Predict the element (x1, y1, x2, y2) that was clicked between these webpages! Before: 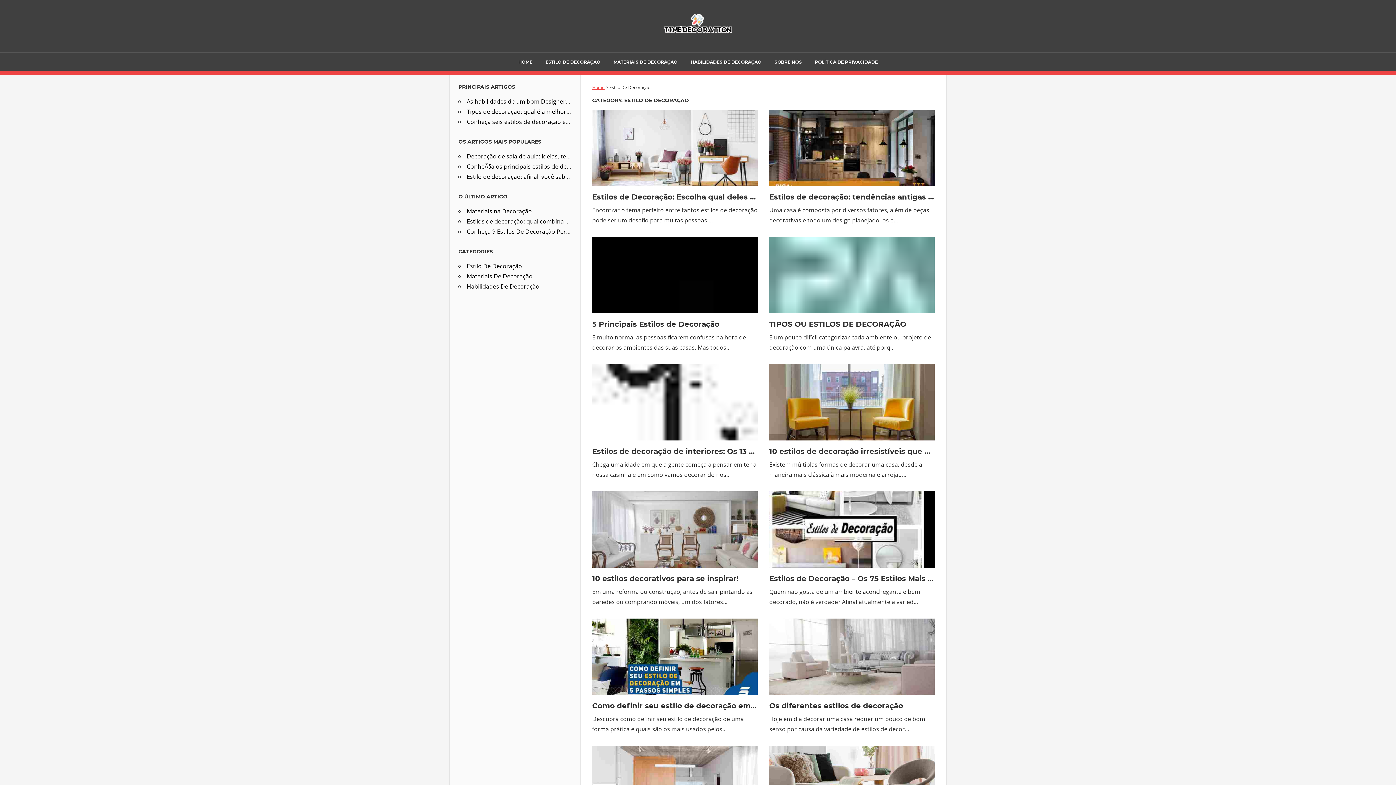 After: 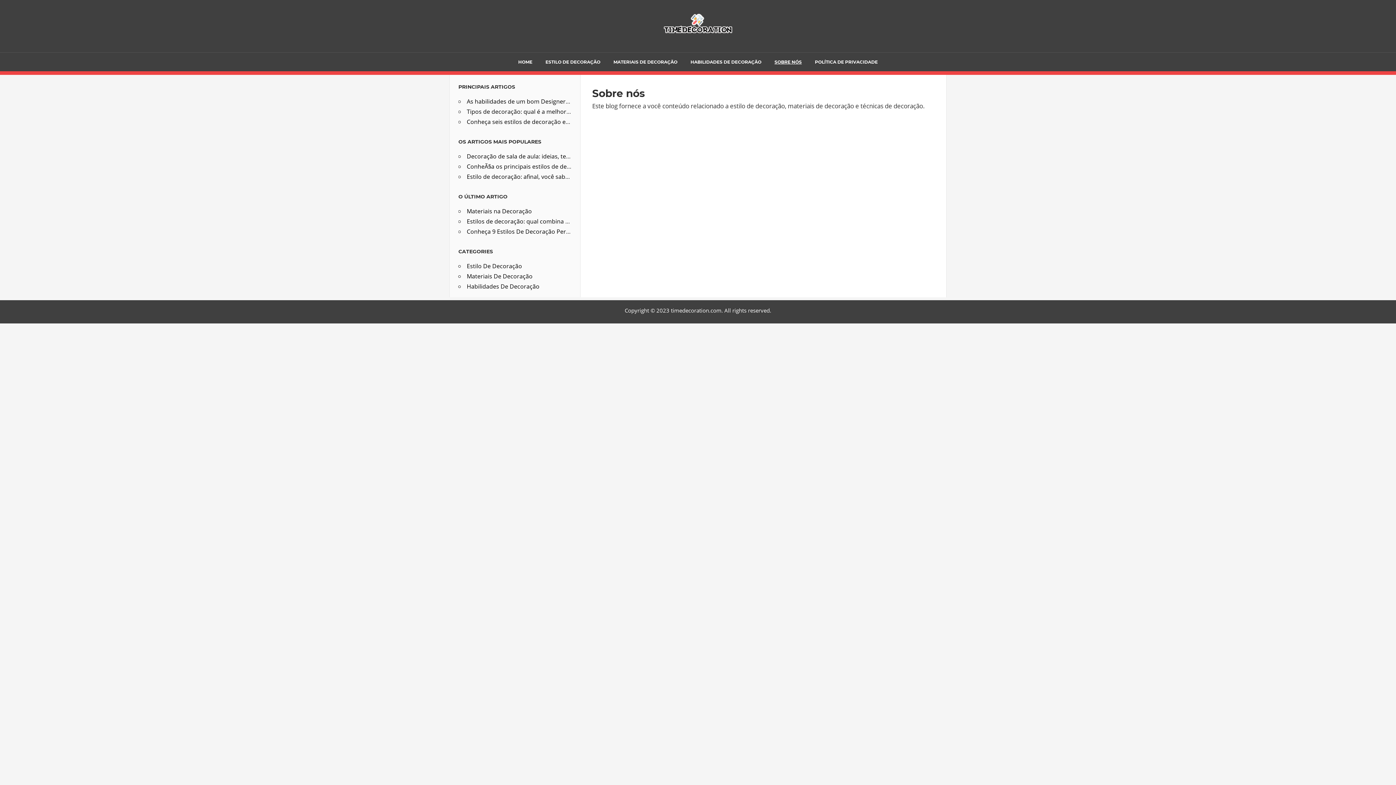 Action: bbox: (768, 52, 808, 71) label: SOBRE NÓS